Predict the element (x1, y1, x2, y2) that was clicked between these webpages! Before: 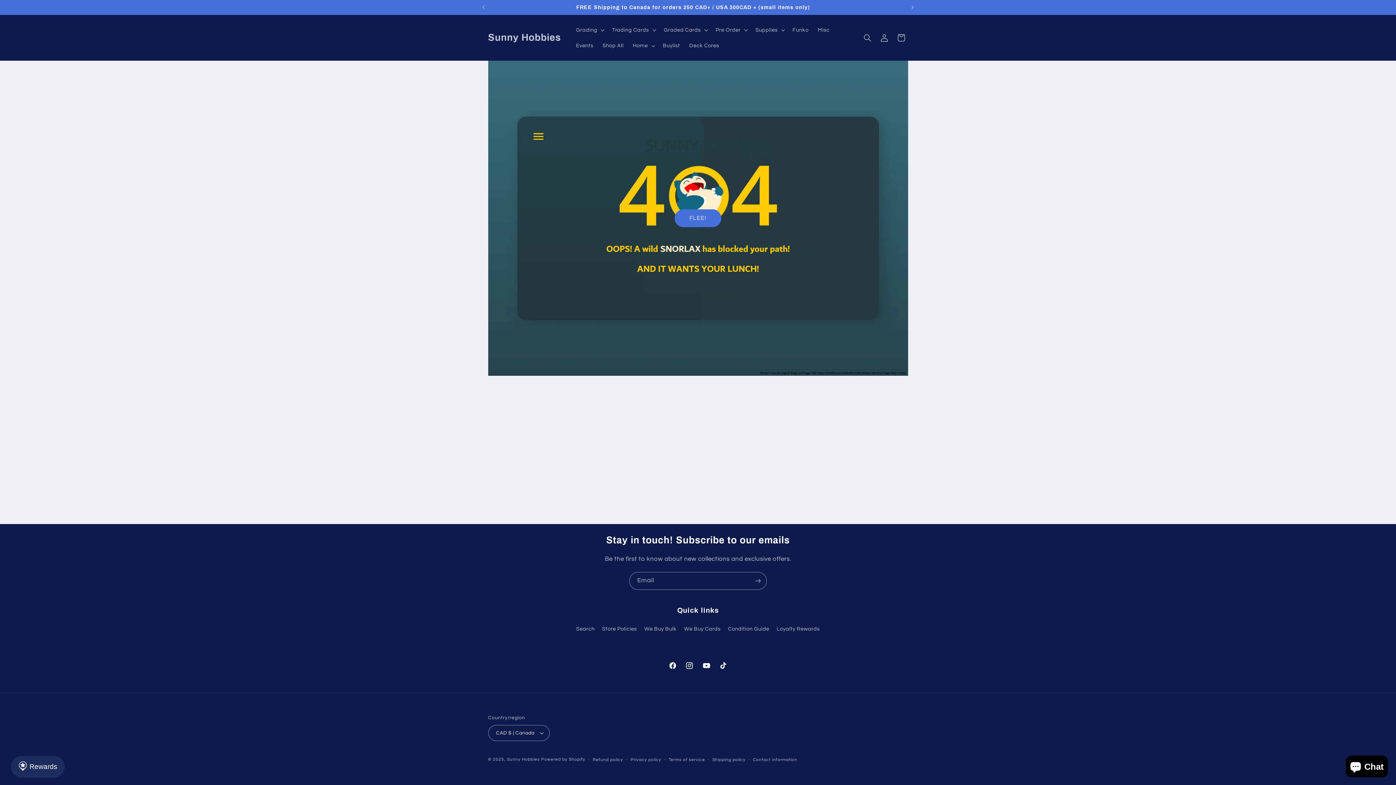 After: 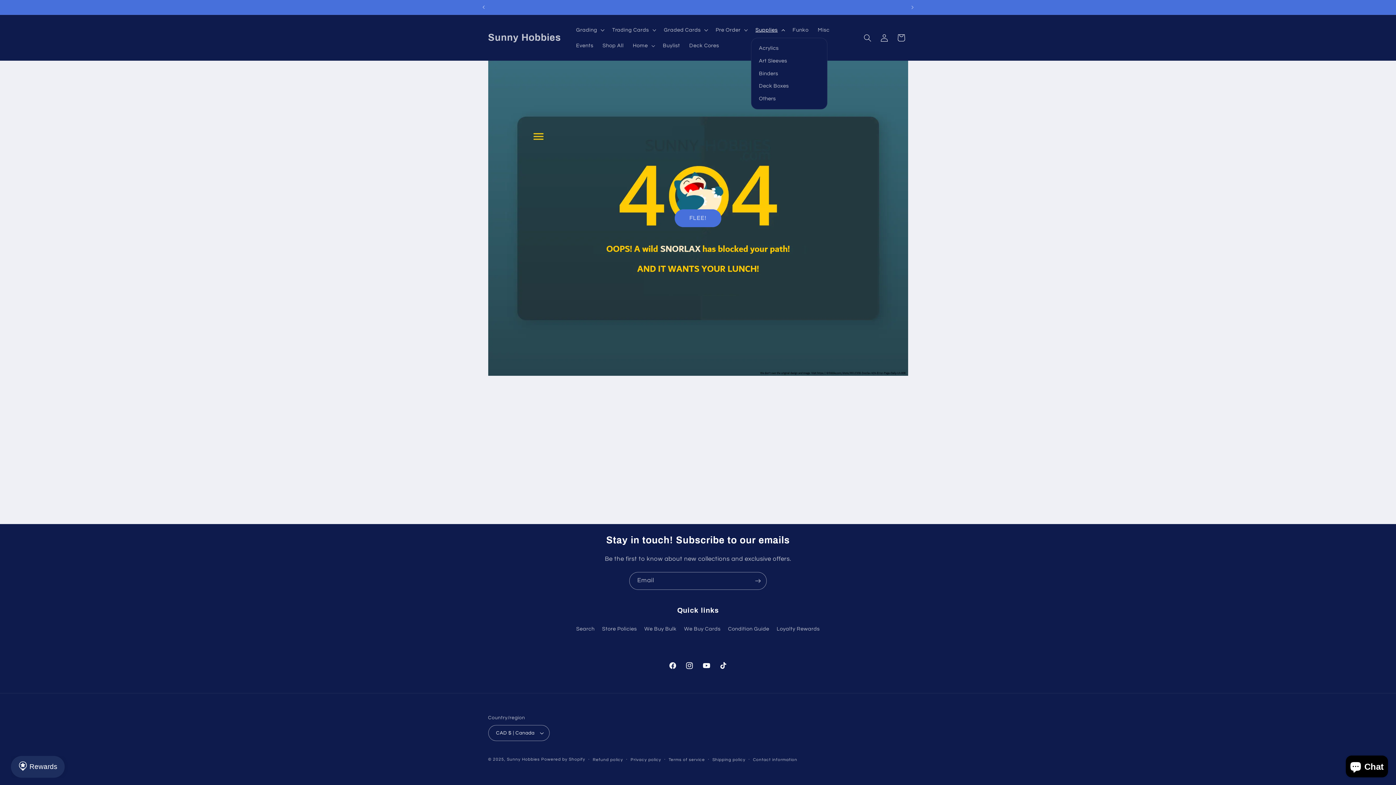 Action: bbox: (751, 22, 788, 37) label: Supplies